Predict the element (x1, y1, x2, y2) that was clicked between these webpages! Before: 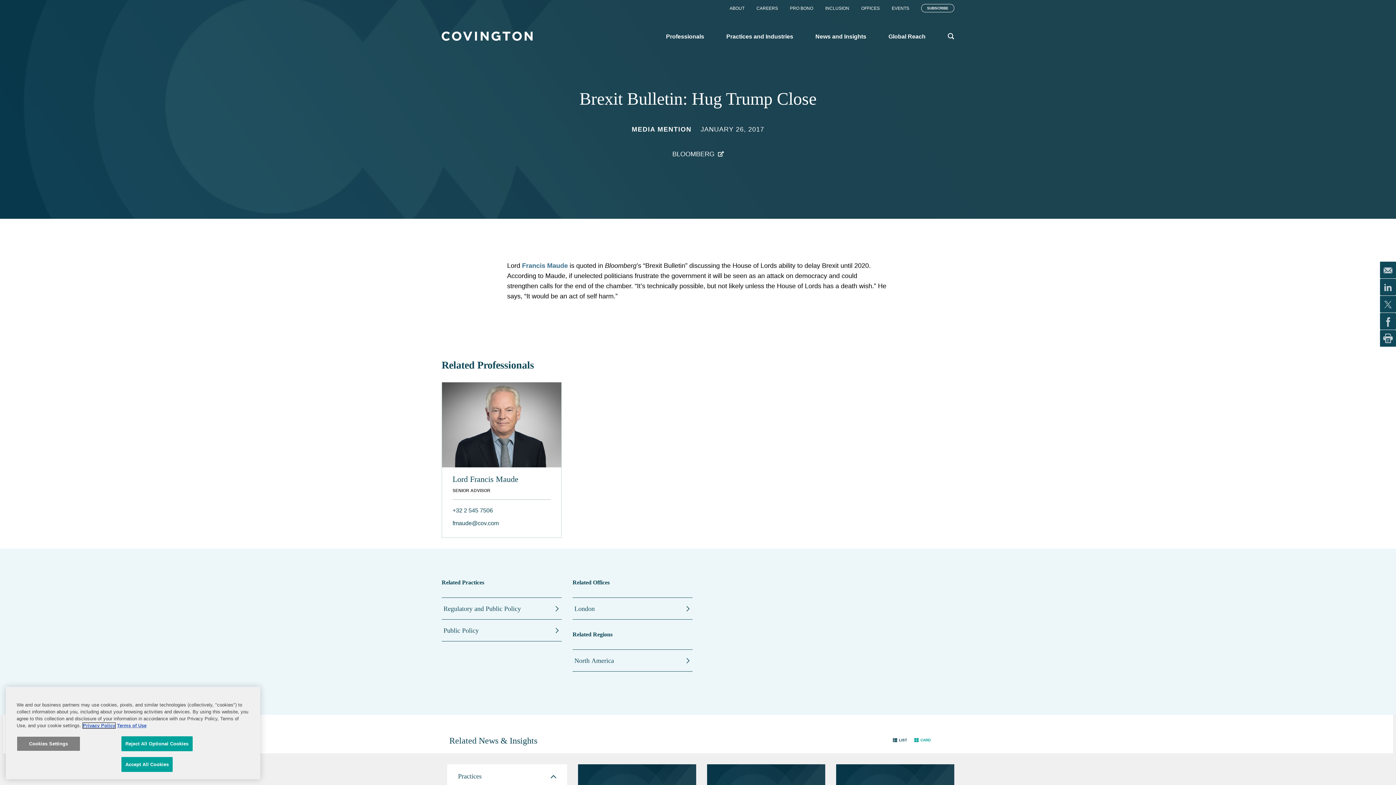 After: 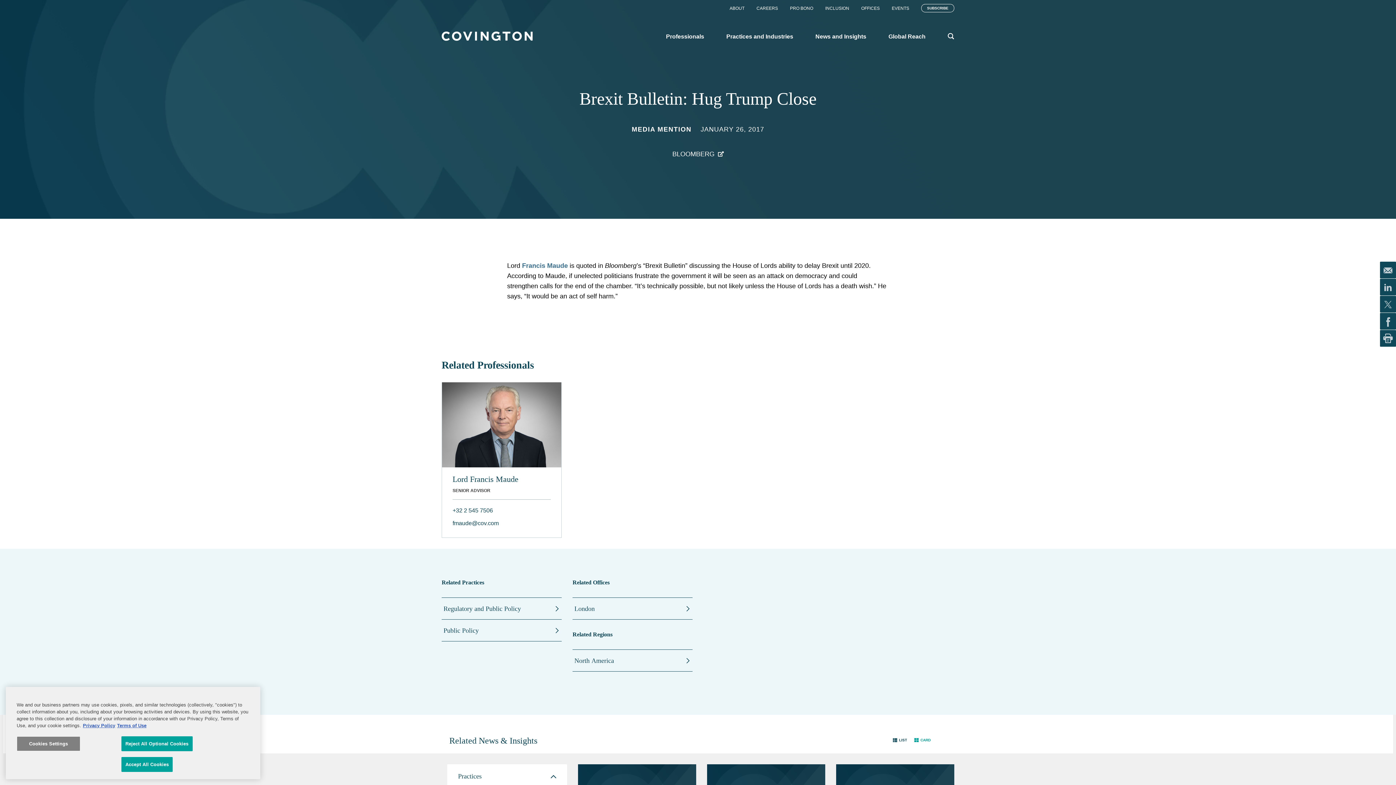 Action: bbox: (1380, 296, 1396, 312)